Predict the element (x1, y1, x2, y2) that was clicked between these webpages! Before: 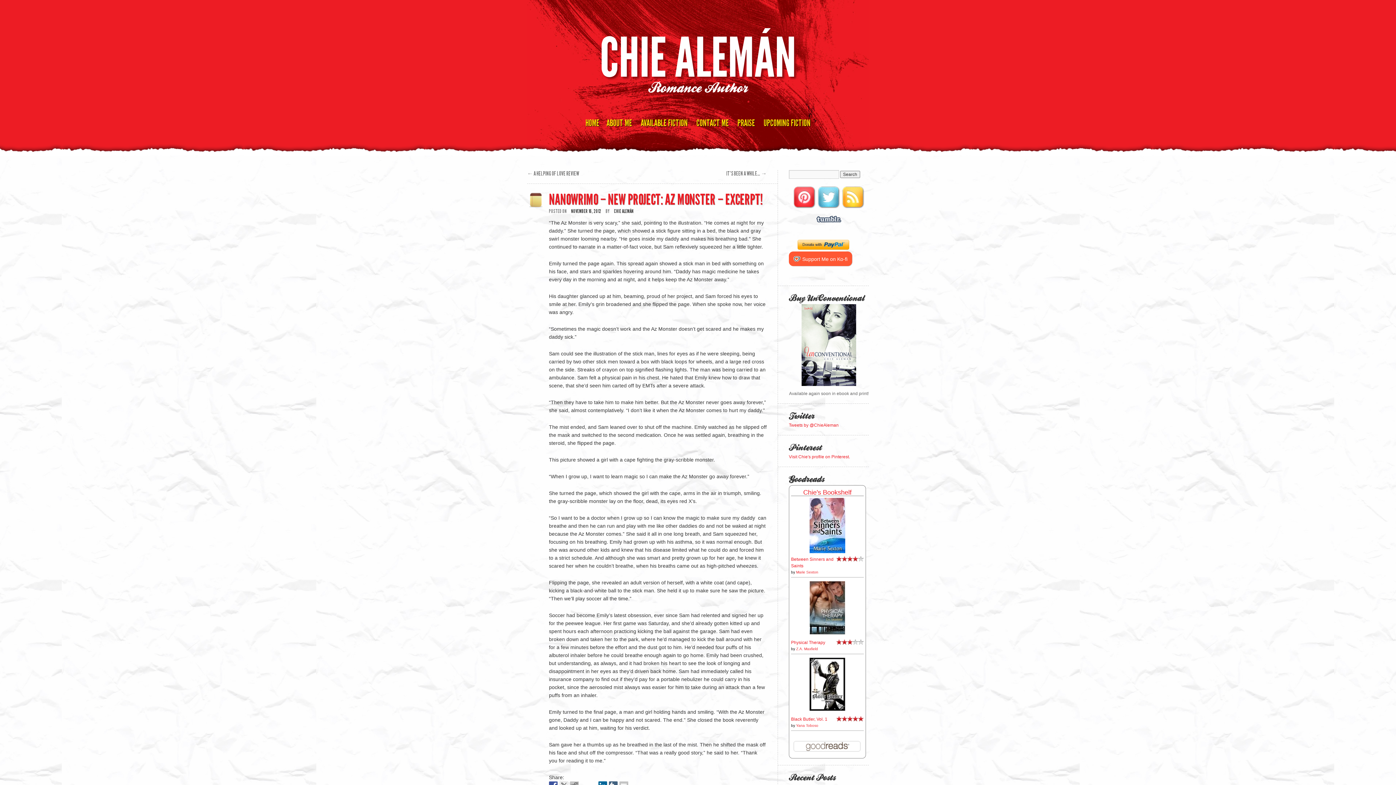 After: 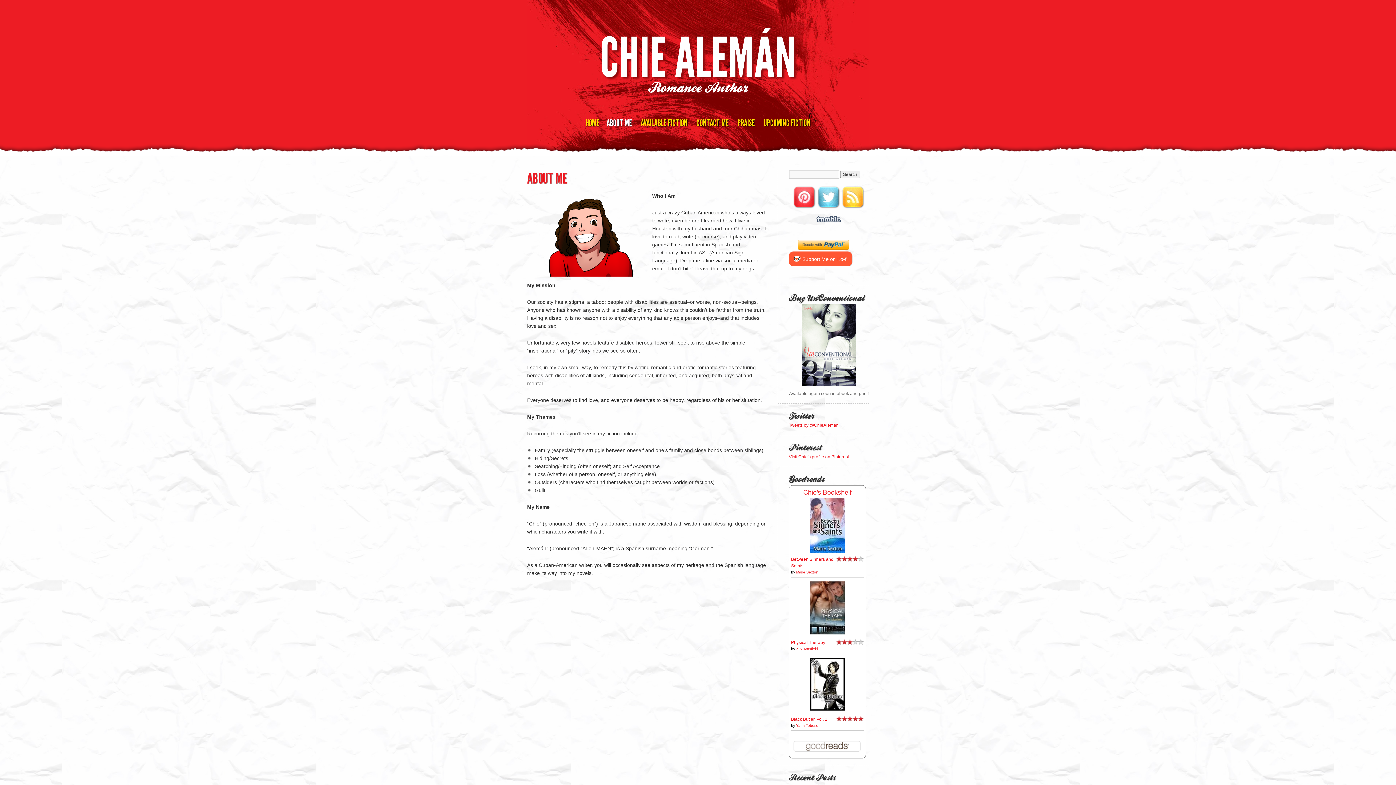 Action: bbox: (603, 116, 635, 130) label: ABOUT ME